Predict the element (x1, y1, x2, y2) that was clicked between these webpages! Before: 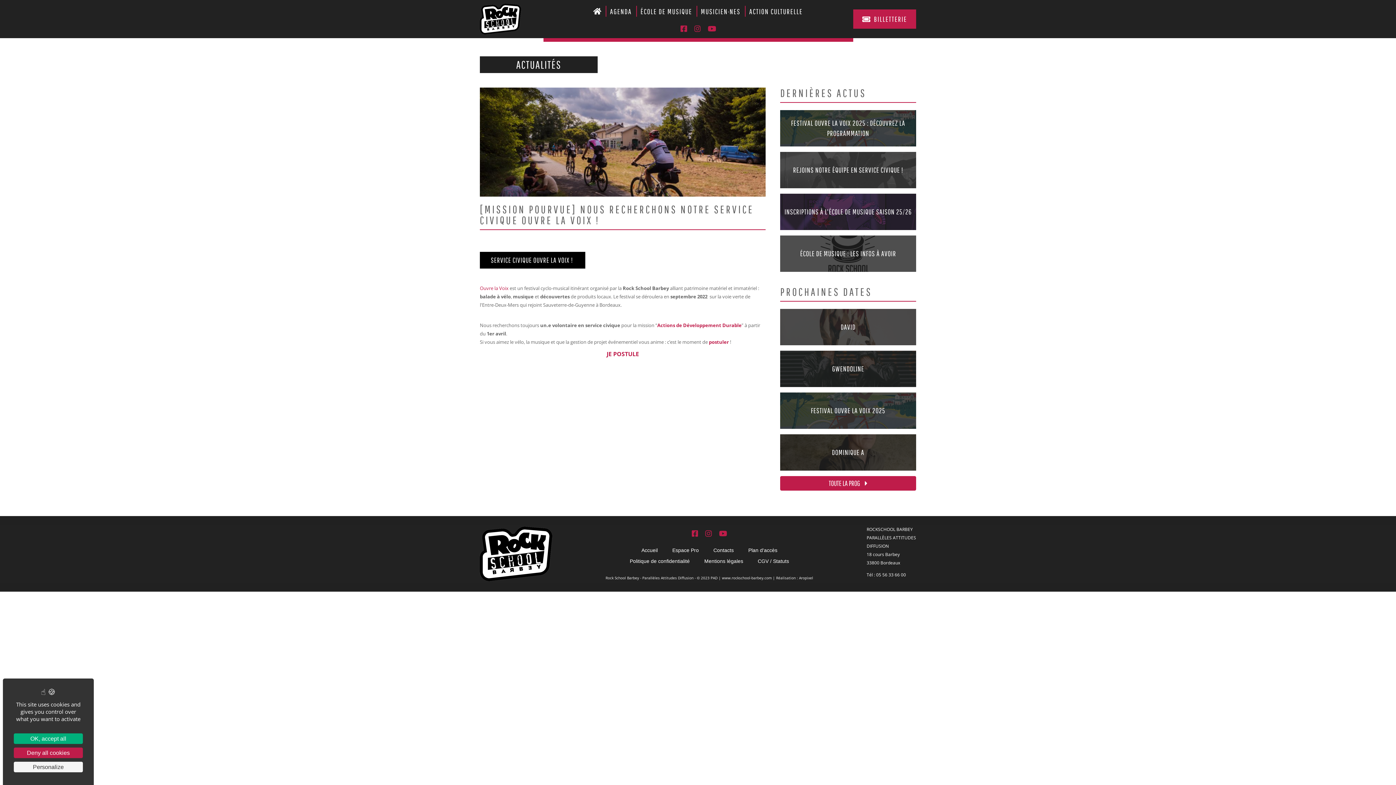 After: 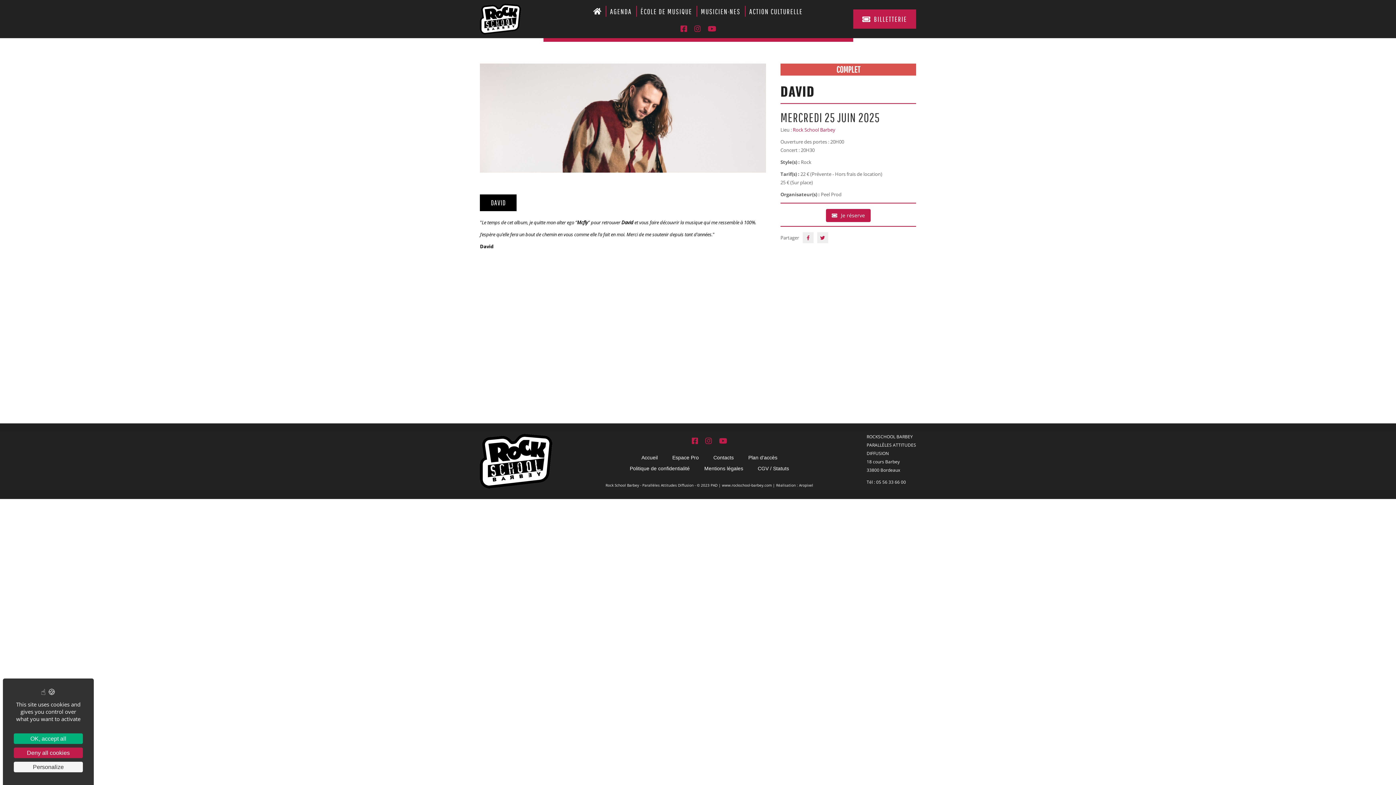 Action: bbox: (775, 309, 916, 345) label: DAVID